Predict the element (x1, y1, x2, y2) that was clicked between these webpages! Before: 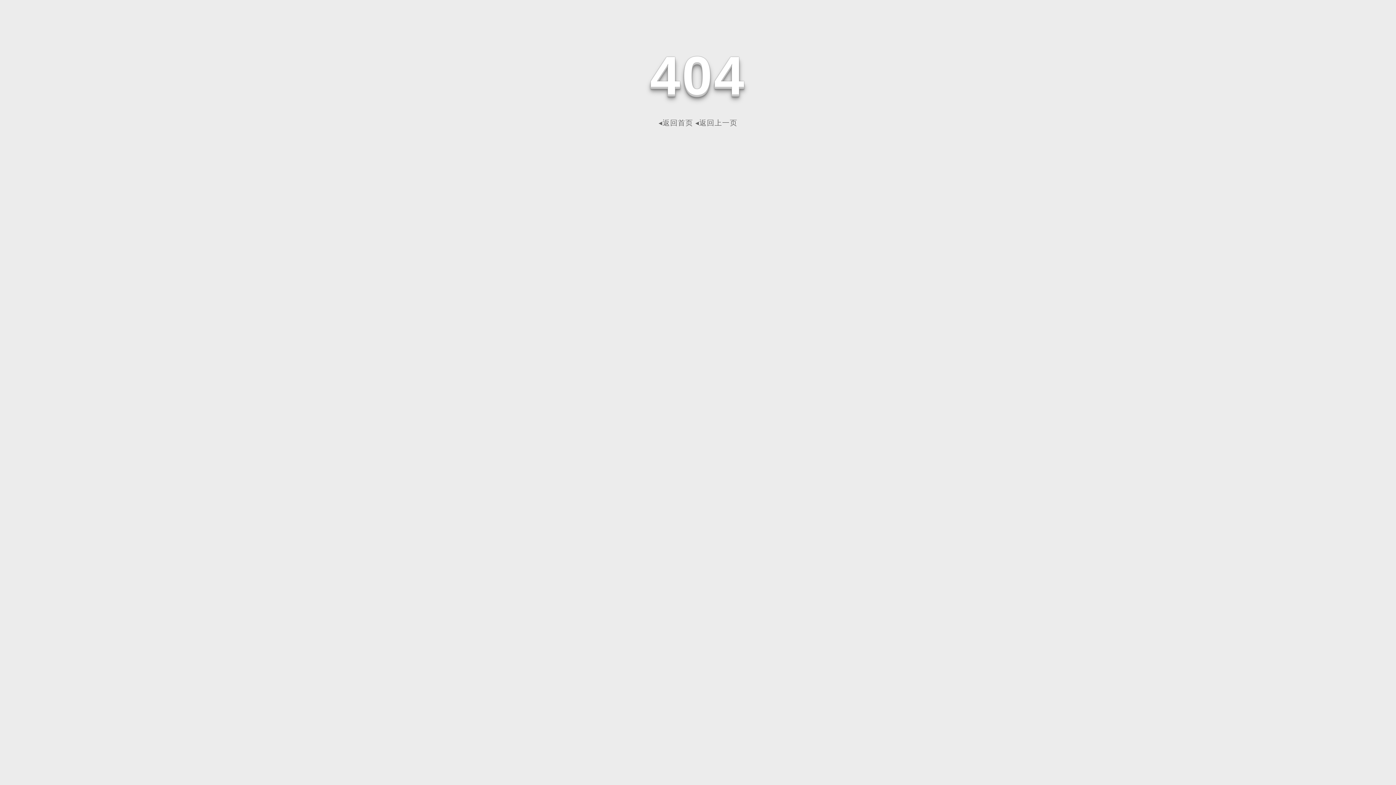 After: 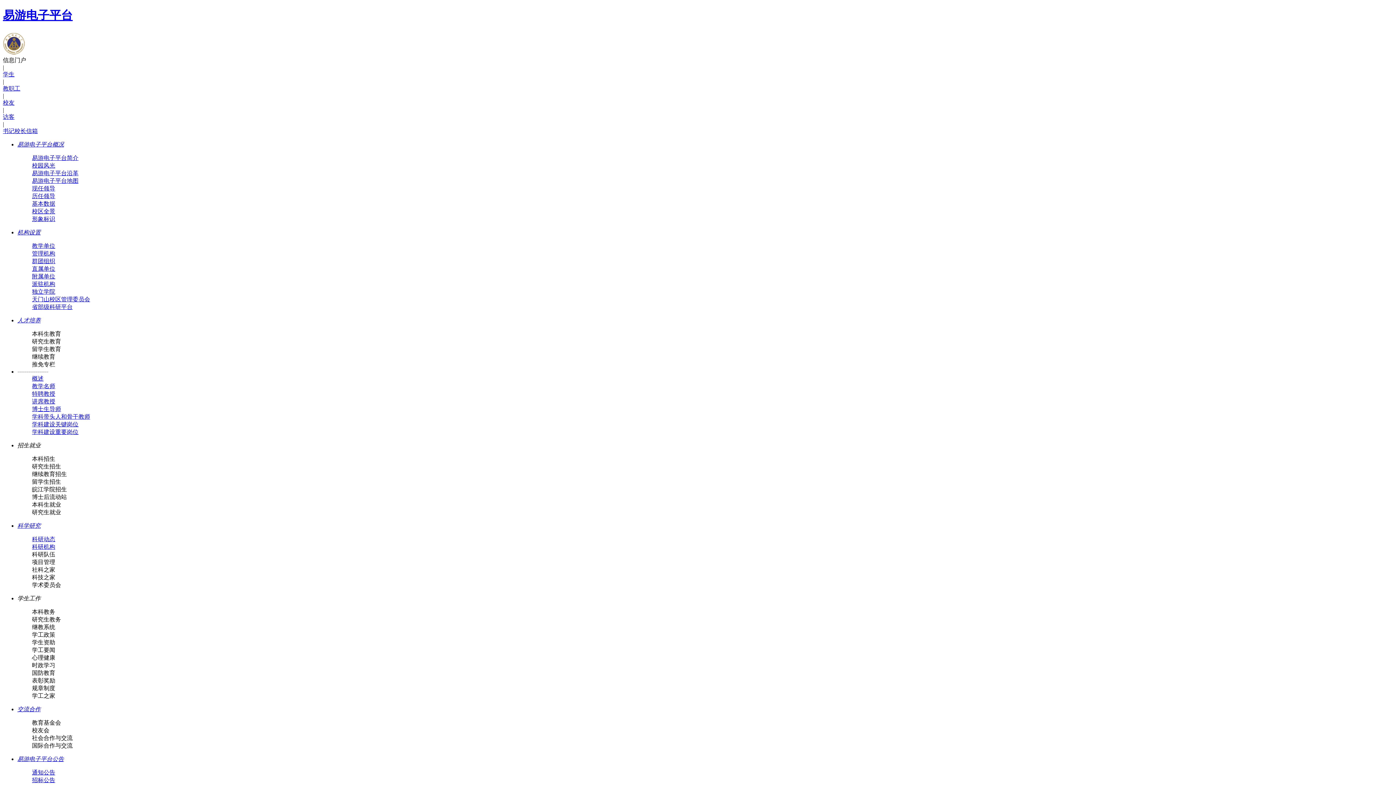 Action: label: ◂返回首页 bbox: (658, 118, 693, 126)